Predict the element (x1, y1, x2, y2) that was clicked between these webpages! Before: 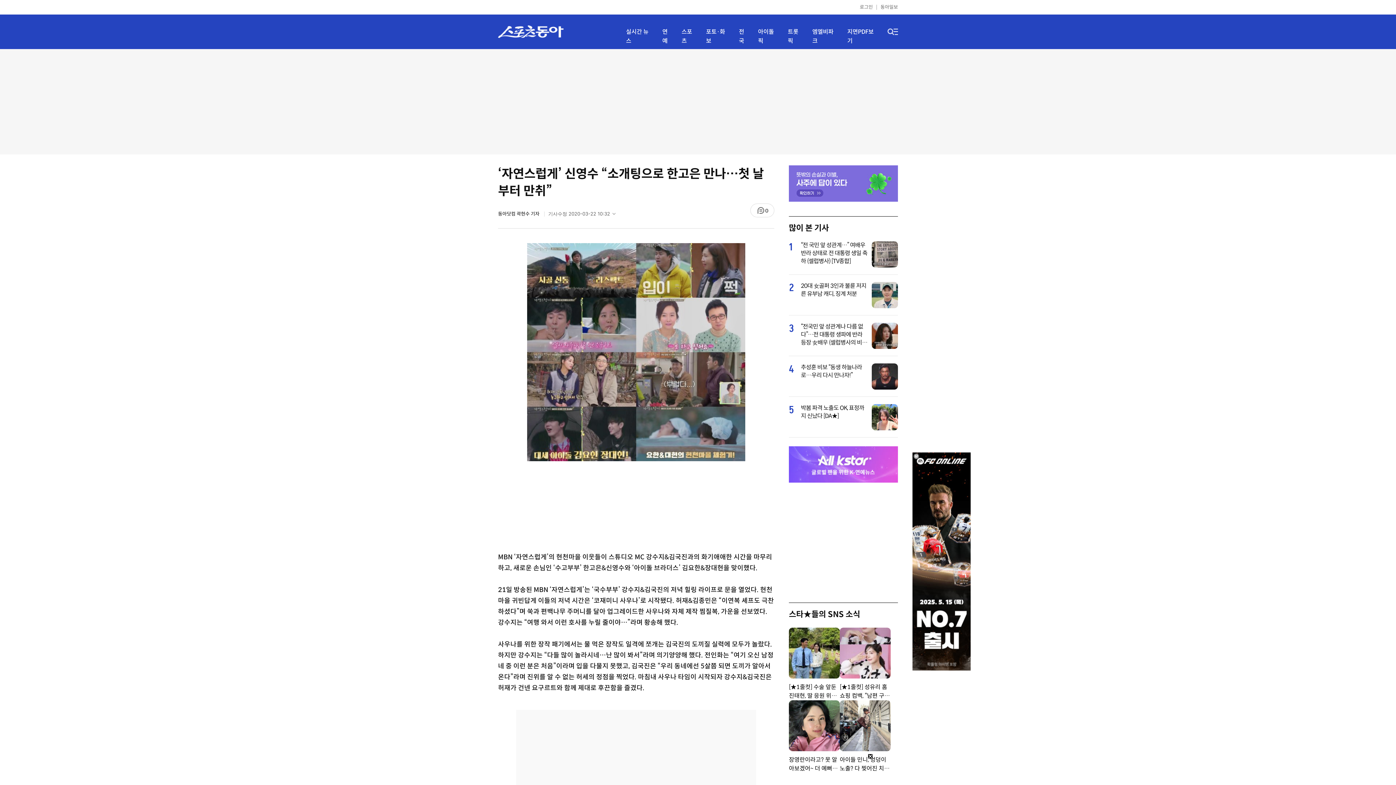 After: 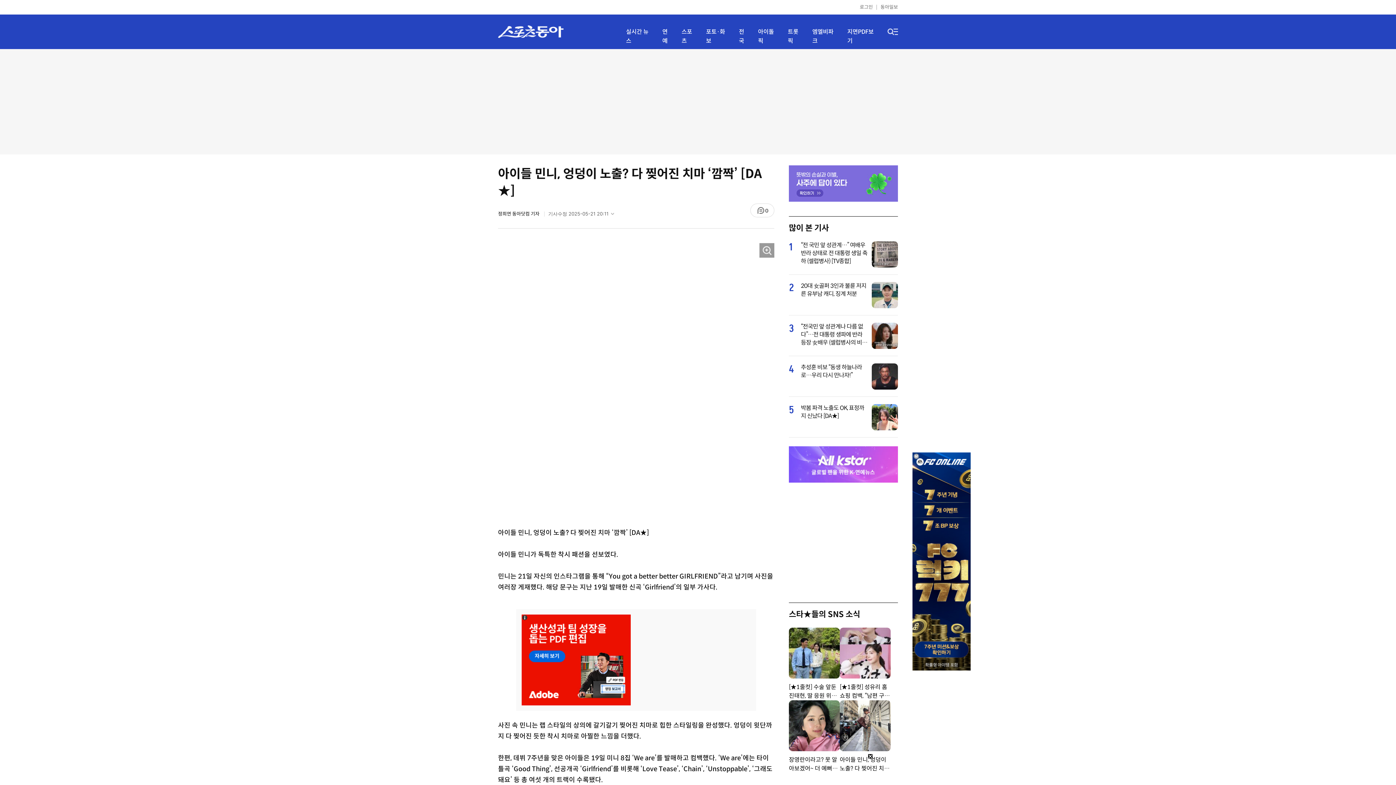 Action: bbox: (840, 700, 890, 751)